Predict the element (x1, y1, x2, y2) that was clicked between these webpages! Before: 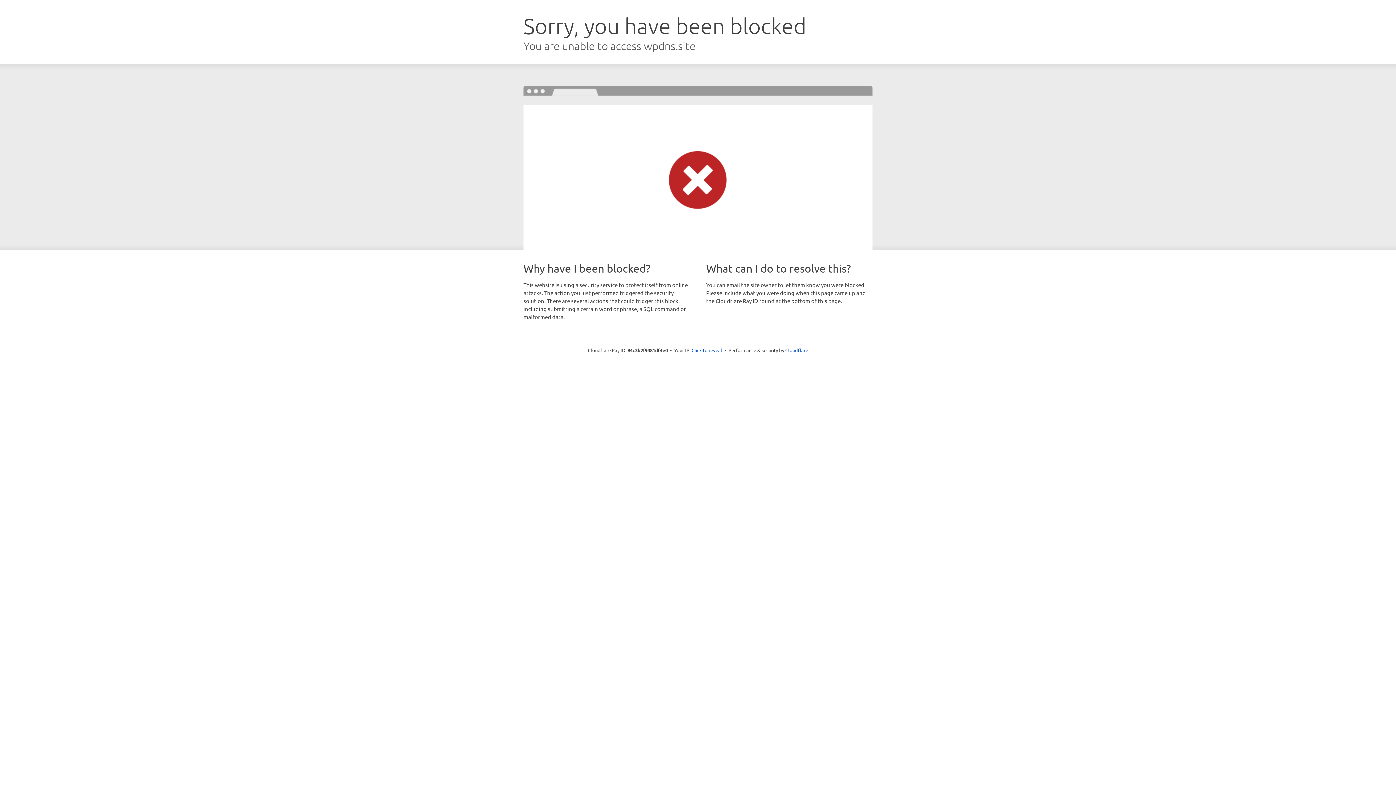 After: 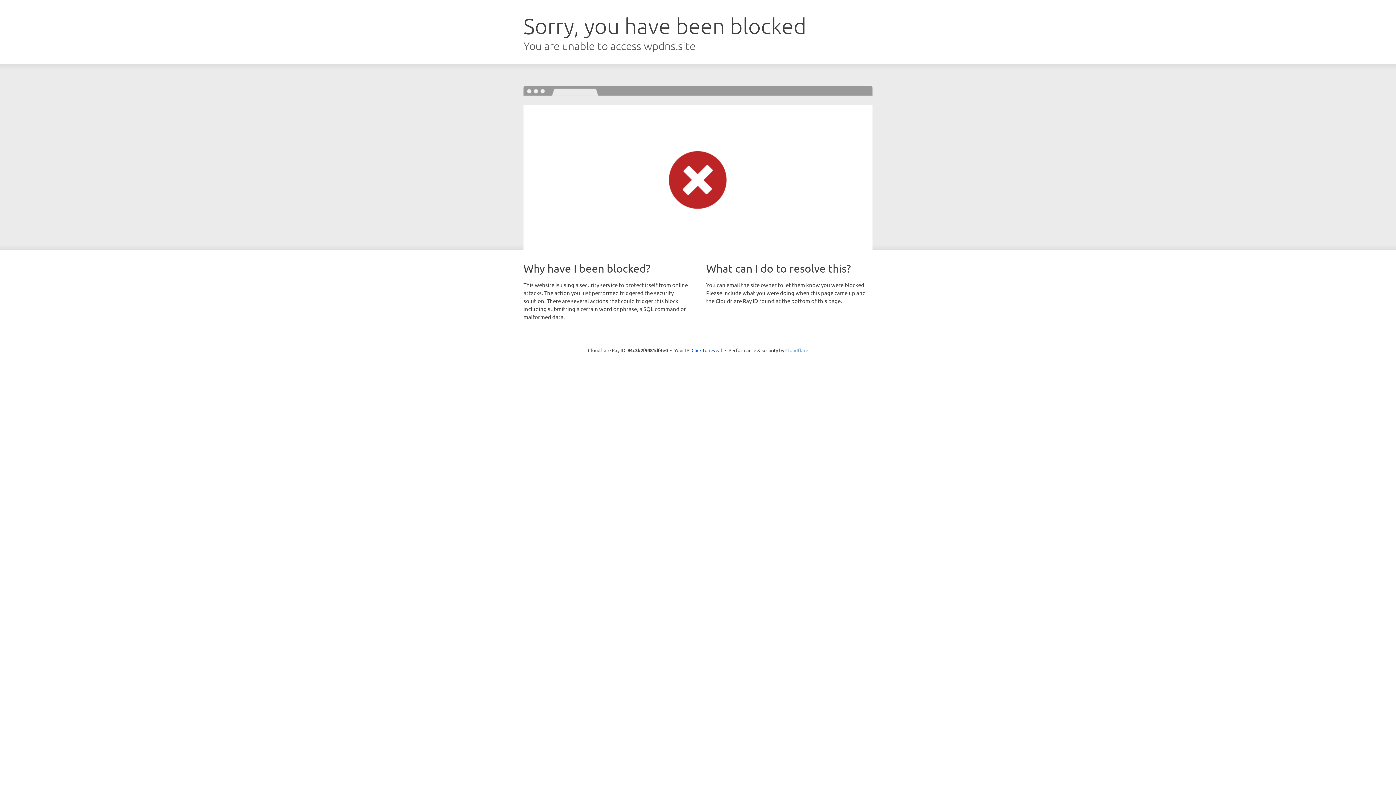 Action: bbox: (785, 347, 808, 353) label: Cloudflare